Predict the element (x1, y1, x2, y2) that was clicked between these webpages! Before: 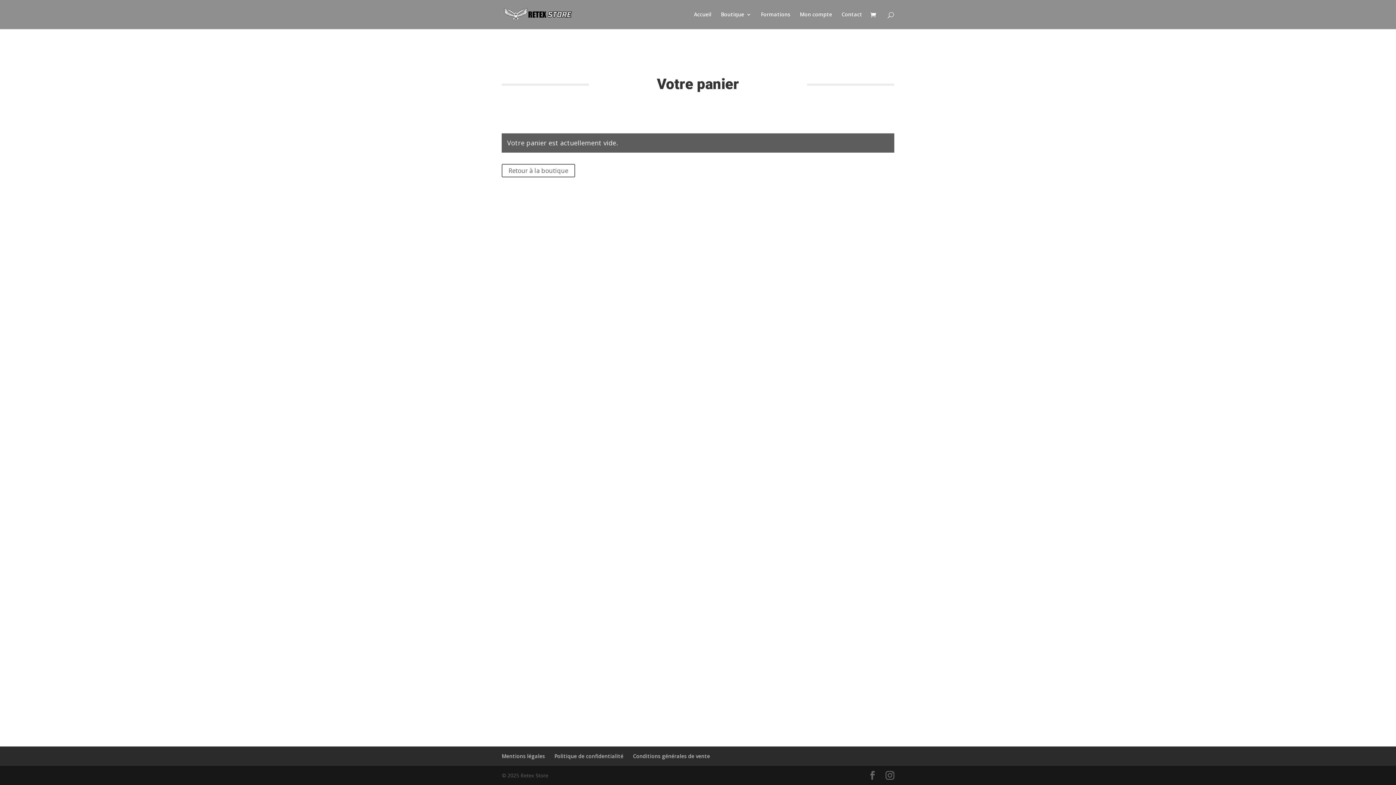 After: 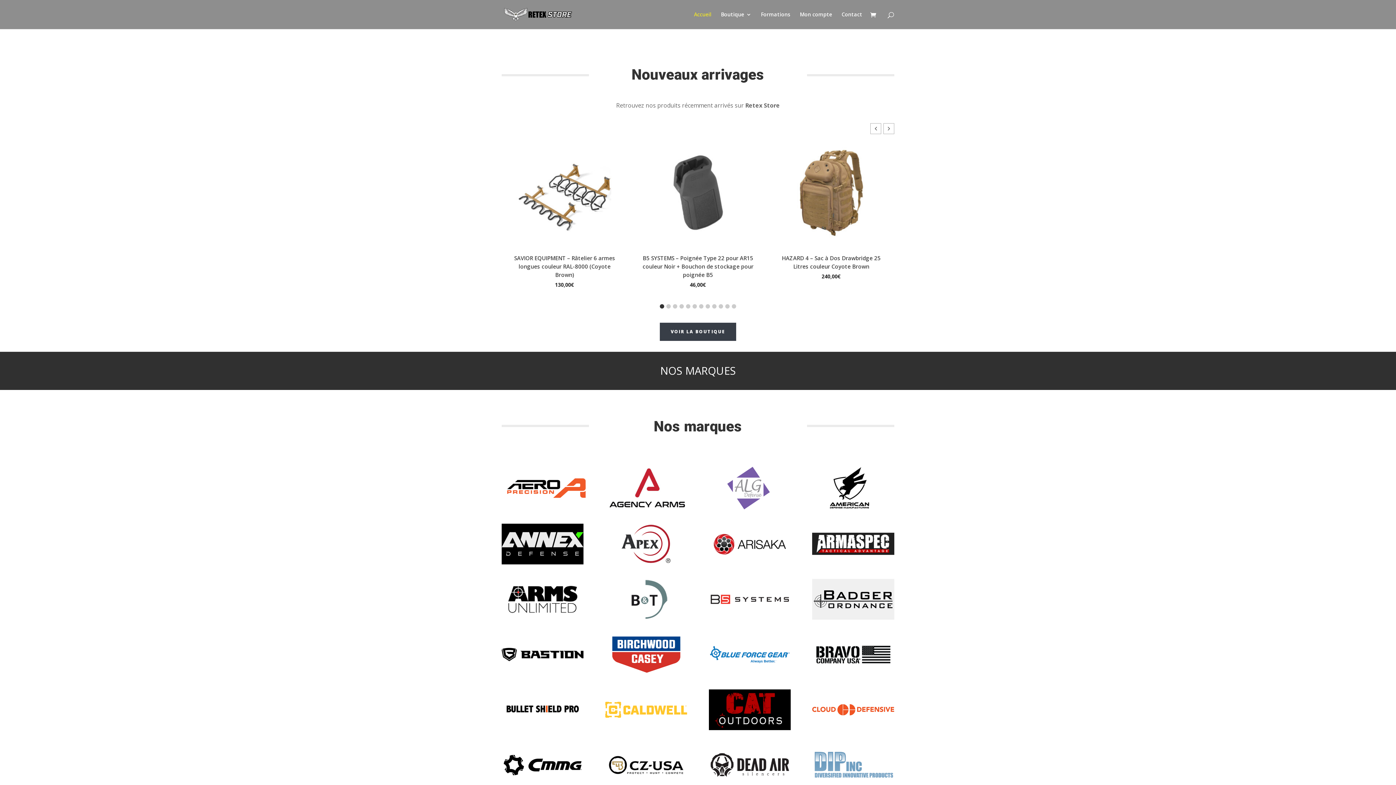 Action: label: Accueil bbox: (694, 12, 711, 29)